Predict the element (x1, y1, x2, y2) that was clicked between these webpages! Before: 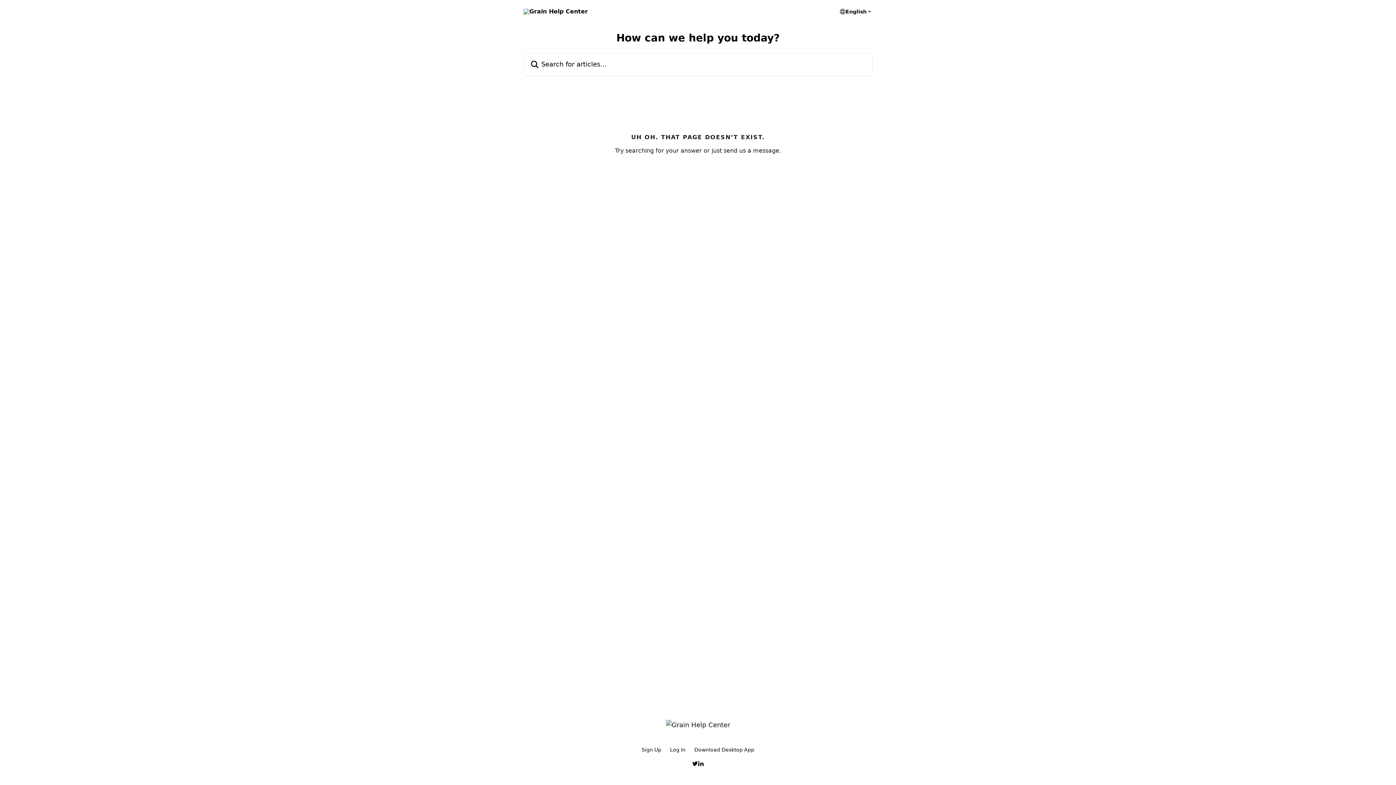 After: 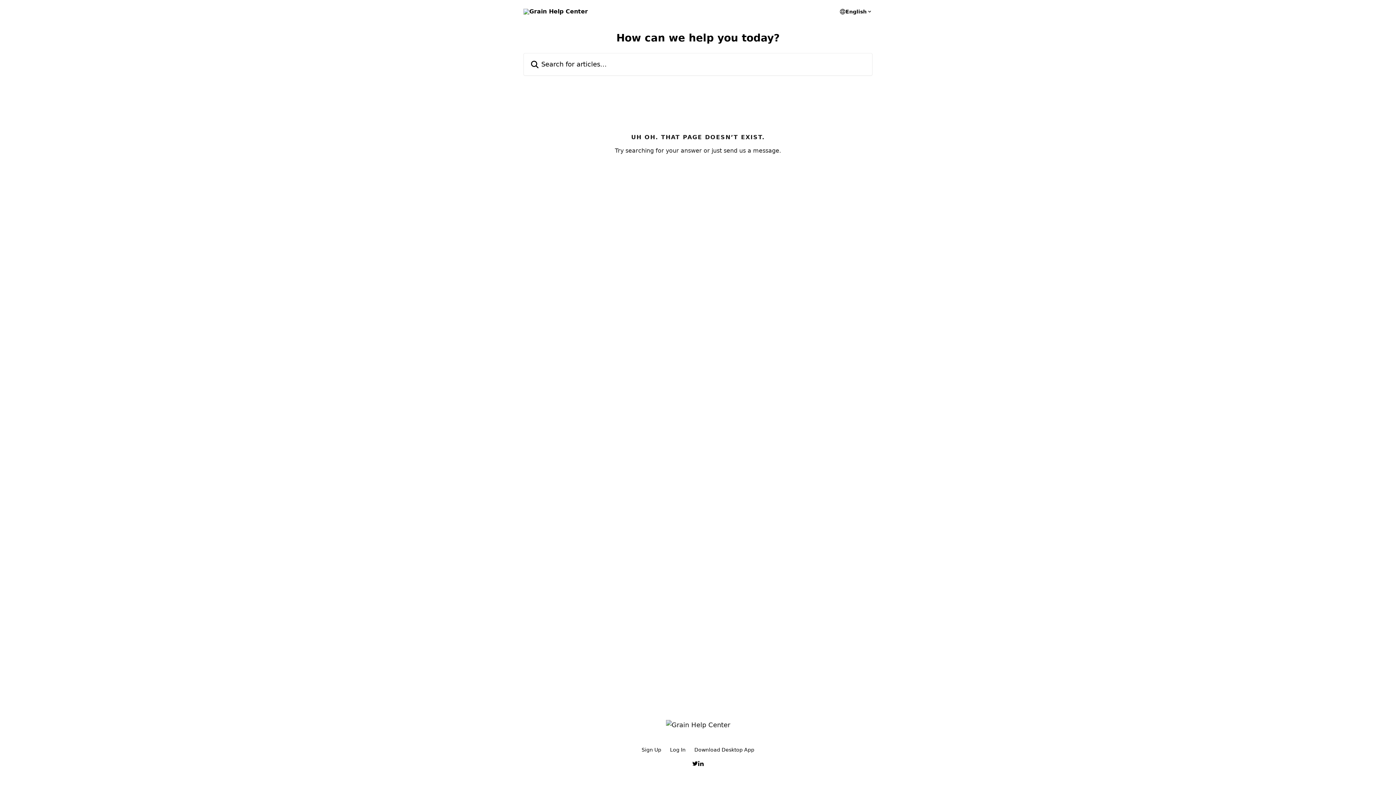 Action: bbox: (641, 747, 661, 753) label: Sign Up